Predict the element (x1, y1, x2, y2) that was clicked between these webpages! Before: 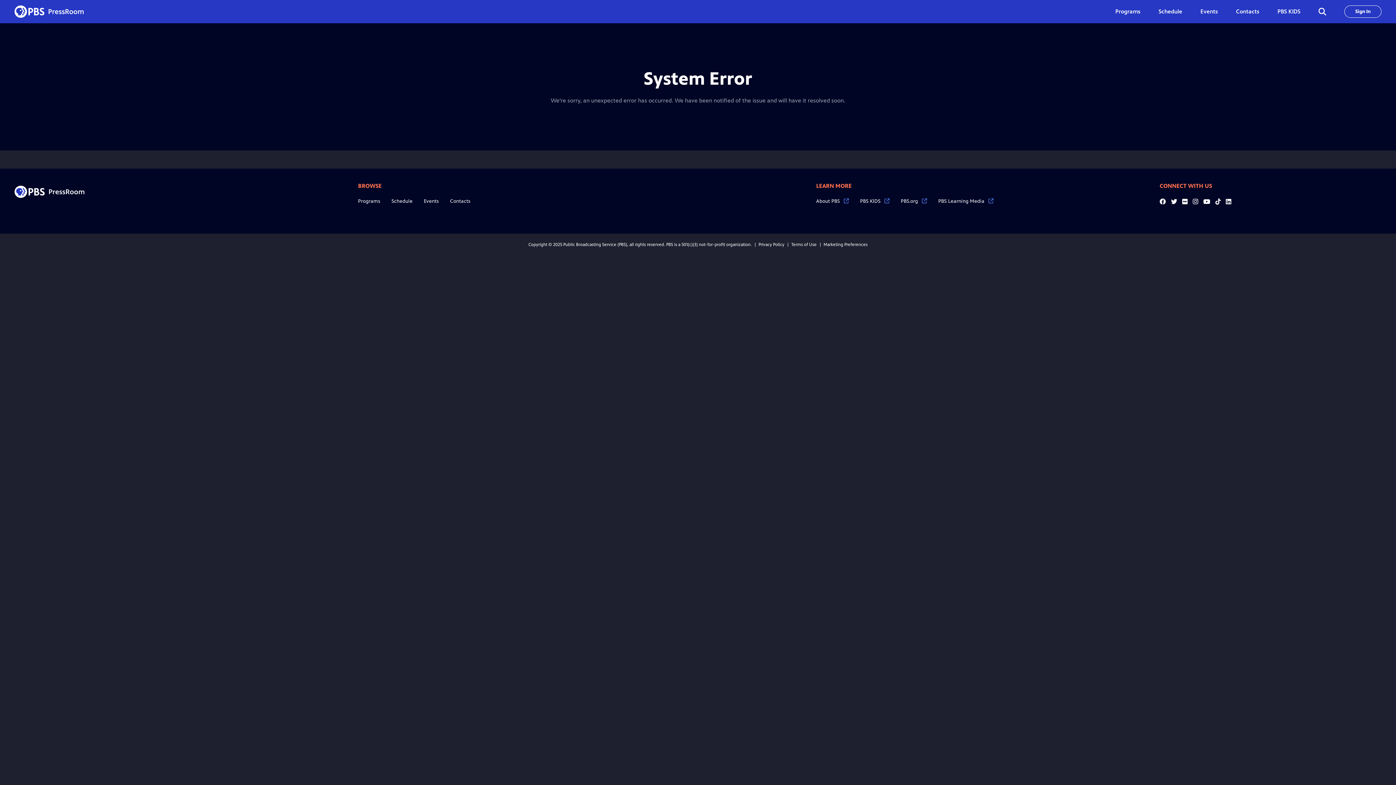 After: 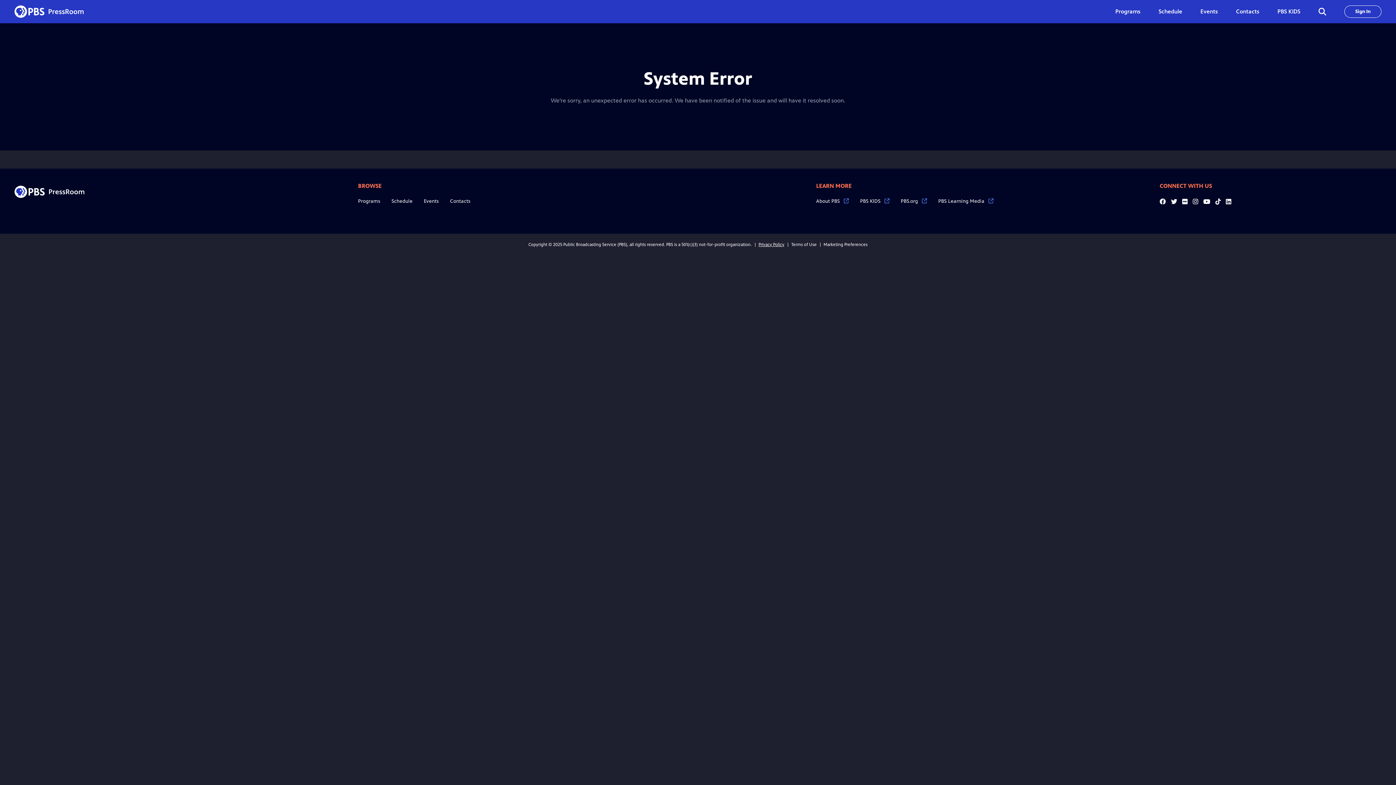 Action: label: Privacy Policy bbox: (758, 242, 784, 247)